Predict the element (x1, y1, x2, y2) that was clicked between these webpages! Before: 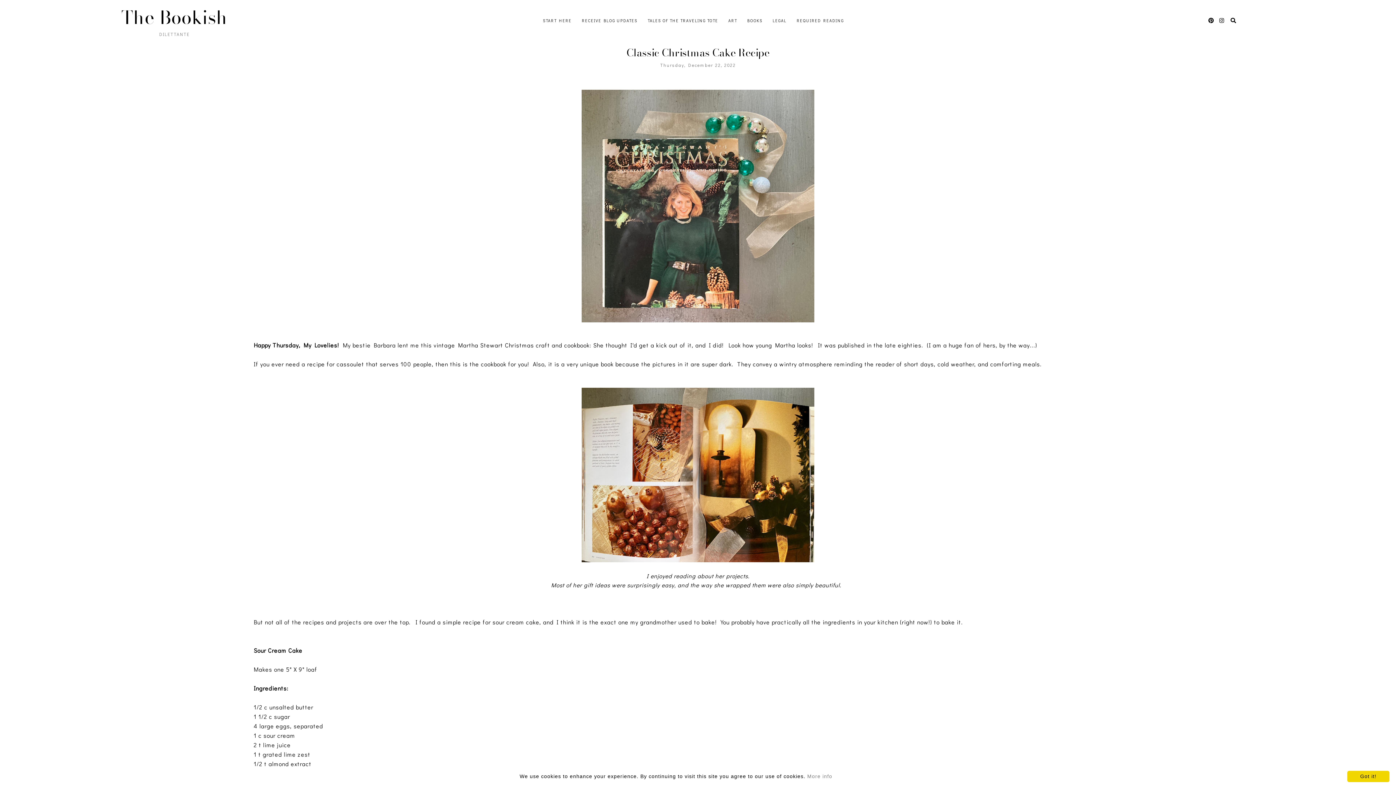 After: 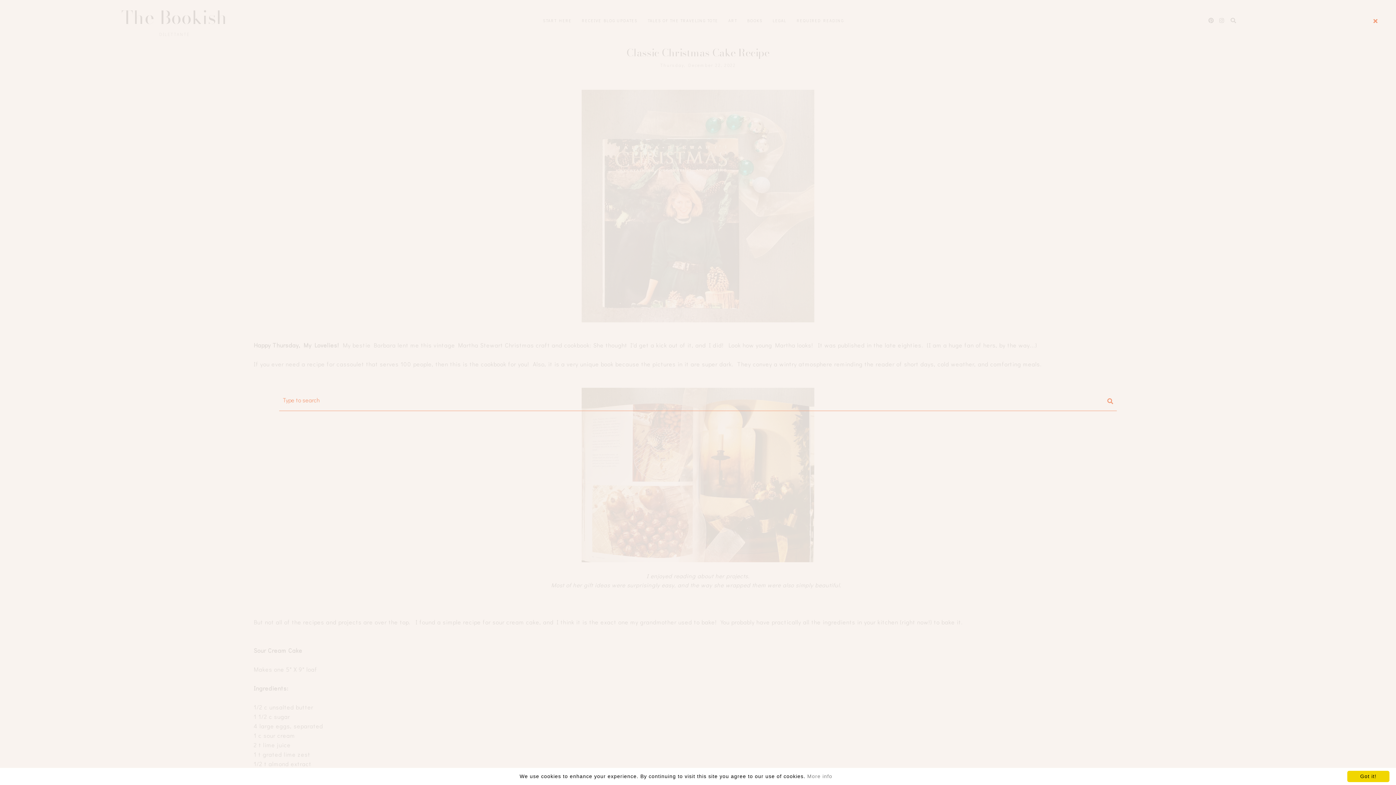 Action: bbox: (1228, 16, 1236, 23)